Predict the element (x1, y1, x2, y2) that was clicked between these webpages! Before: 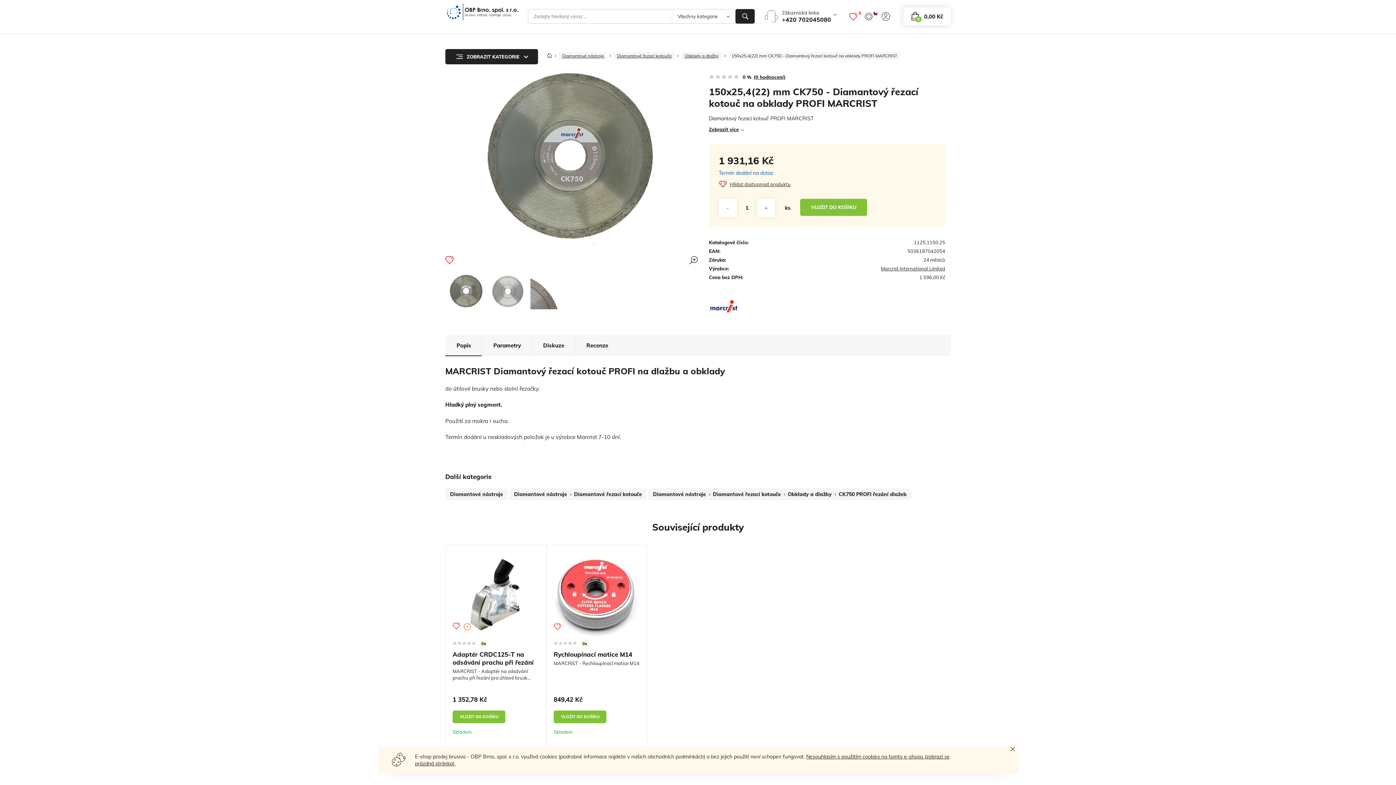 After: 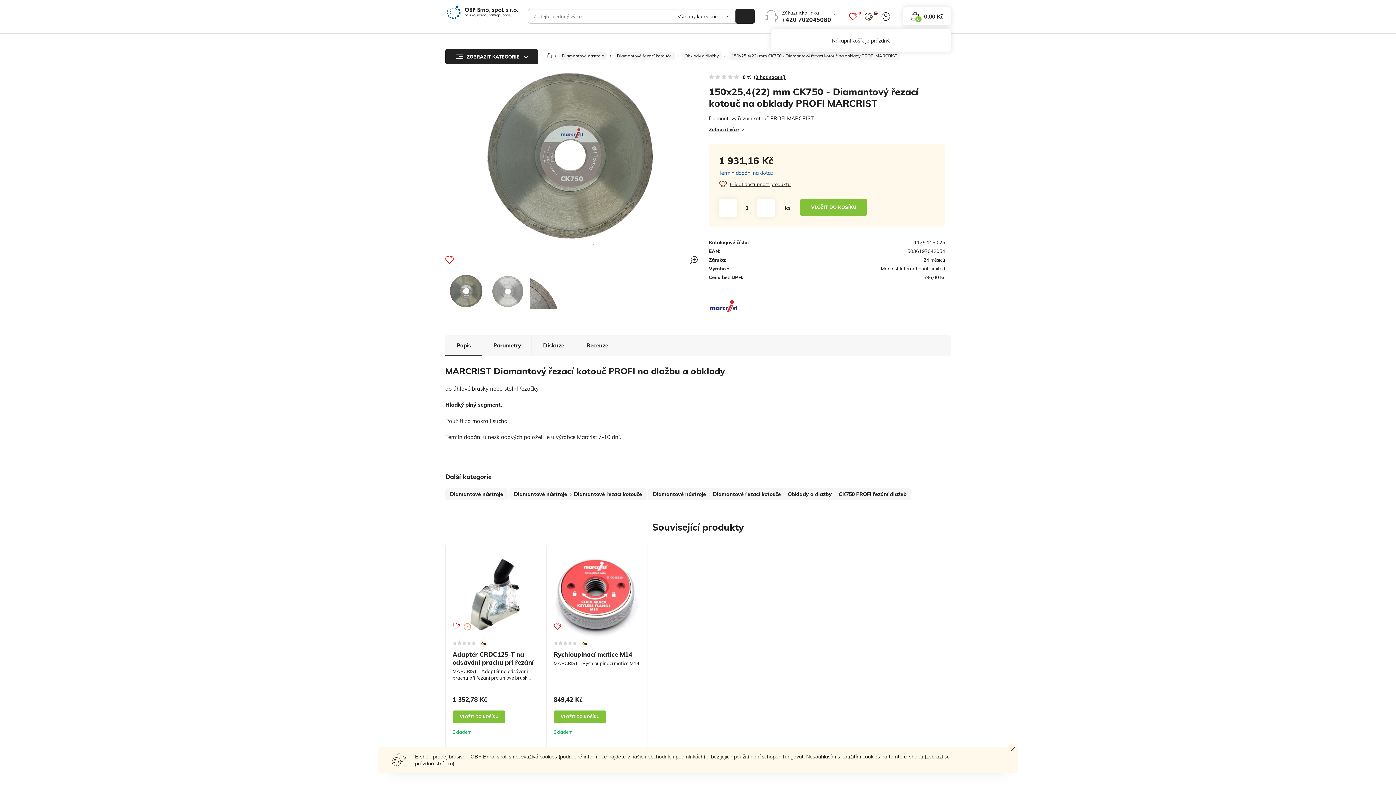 Action: label: 0,00 Kč
0 bbox: (903, 7, 950, 25)